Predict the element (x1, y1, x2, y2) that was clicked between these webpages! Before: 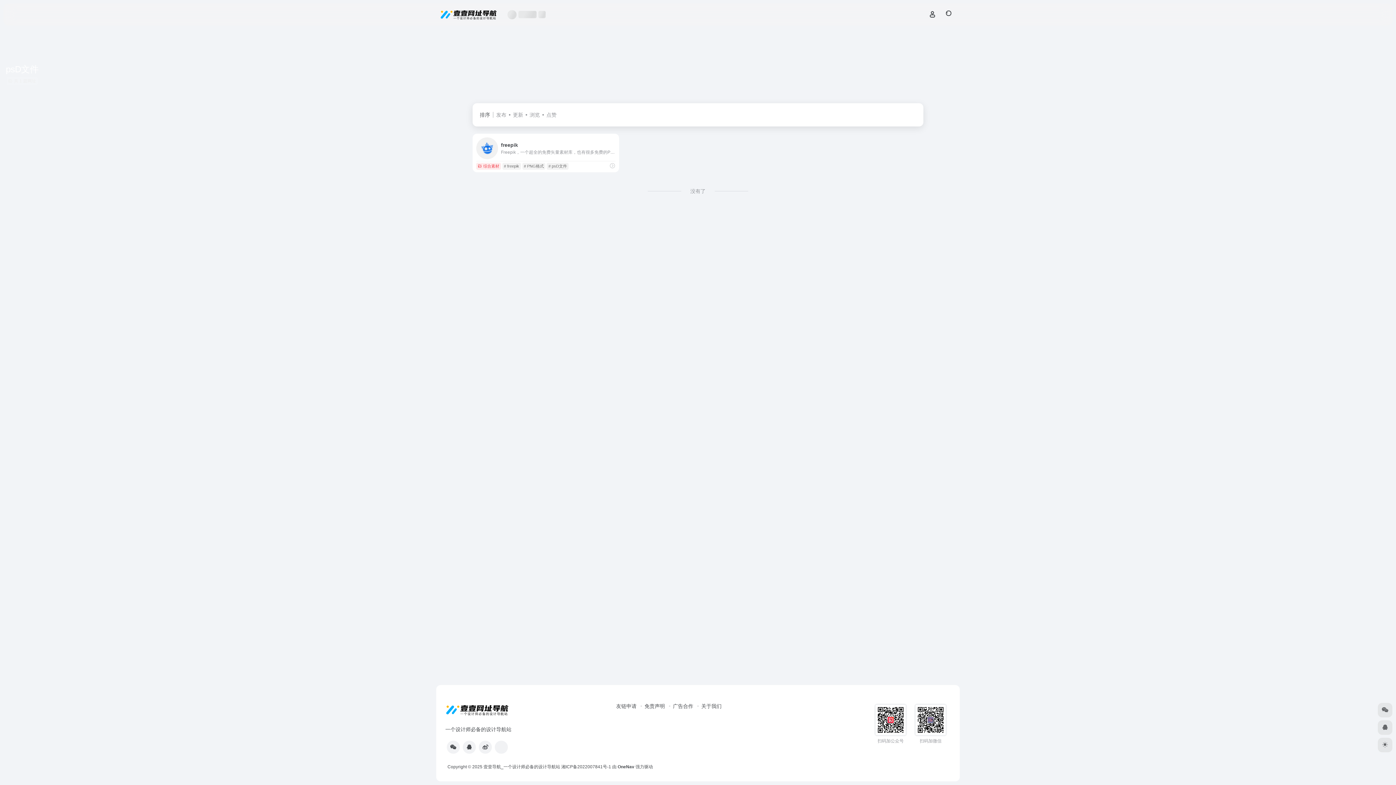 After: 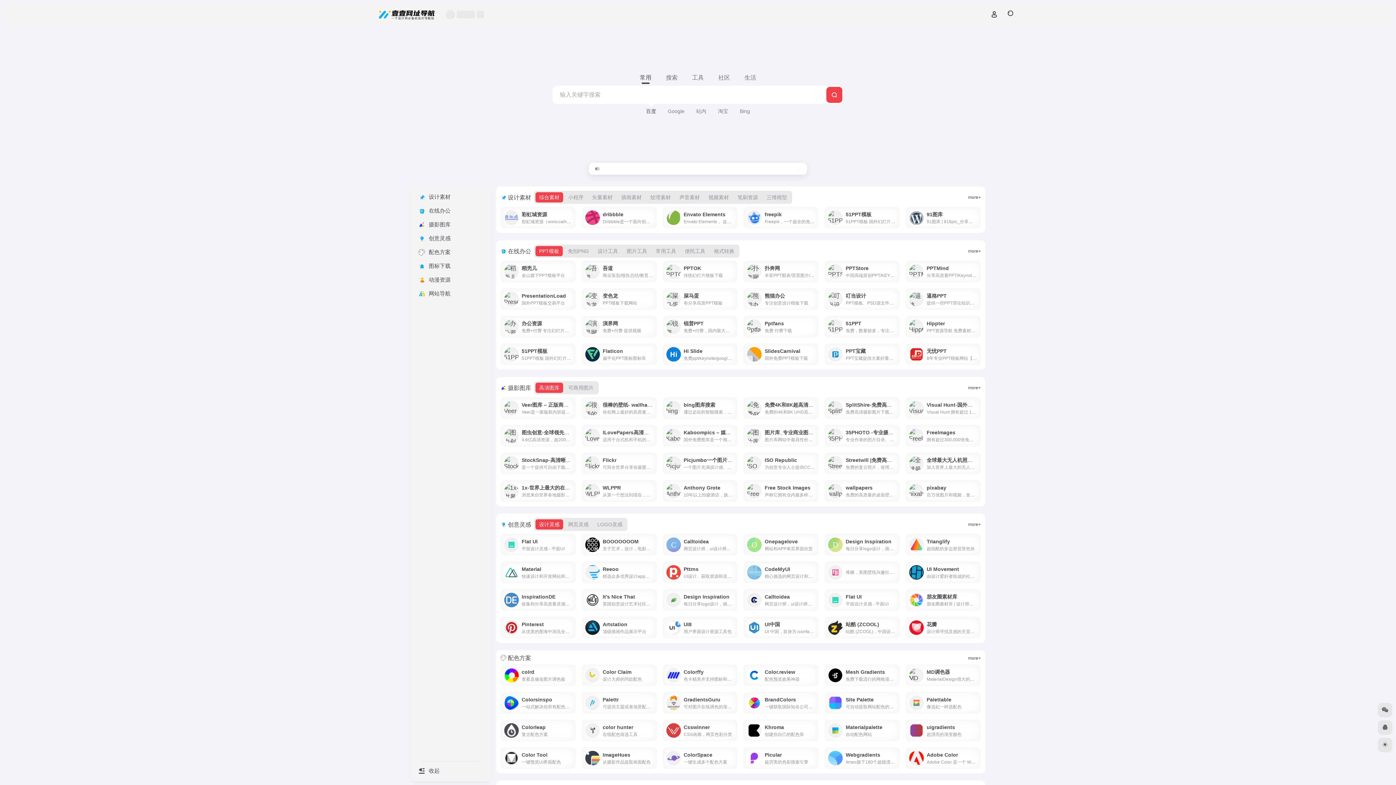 Action: bbox: (445, 706, 510, 712)